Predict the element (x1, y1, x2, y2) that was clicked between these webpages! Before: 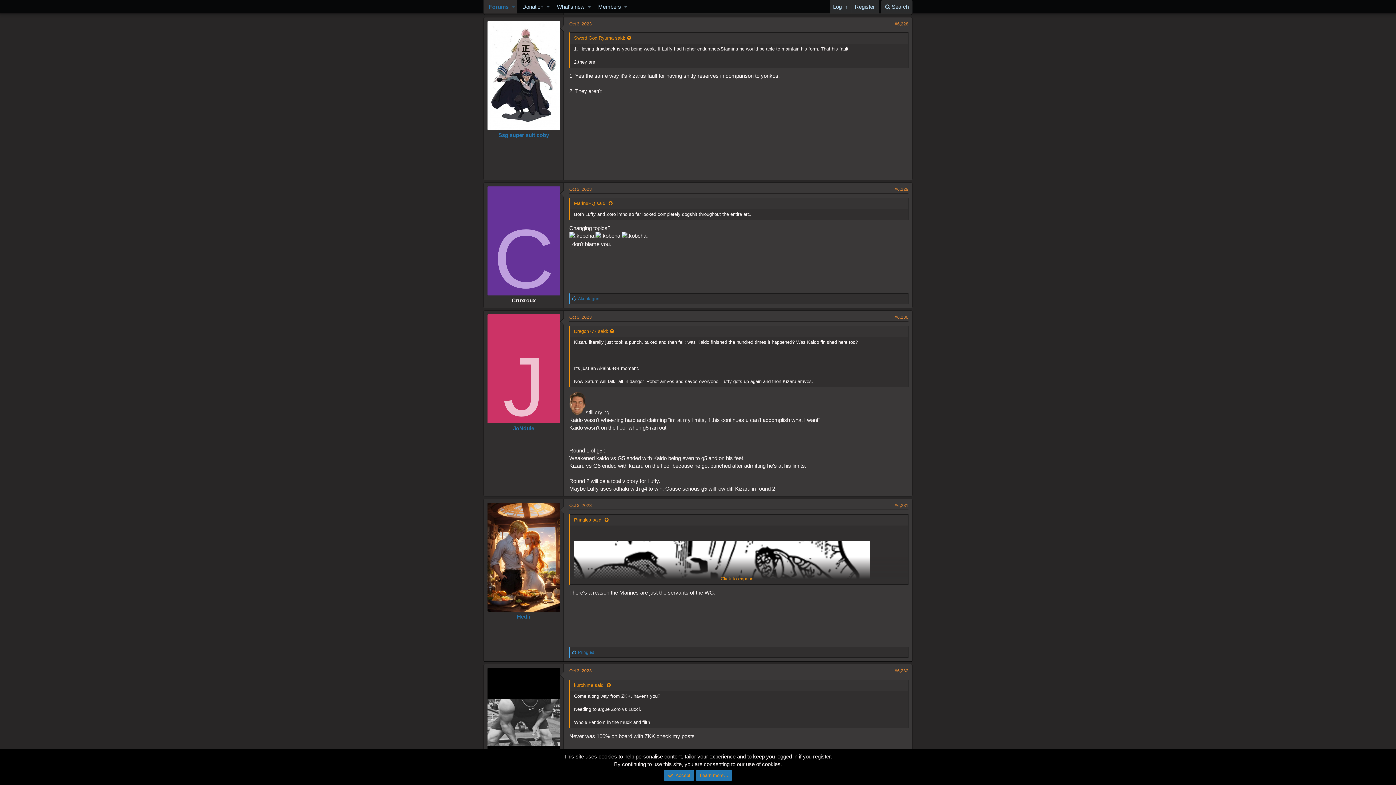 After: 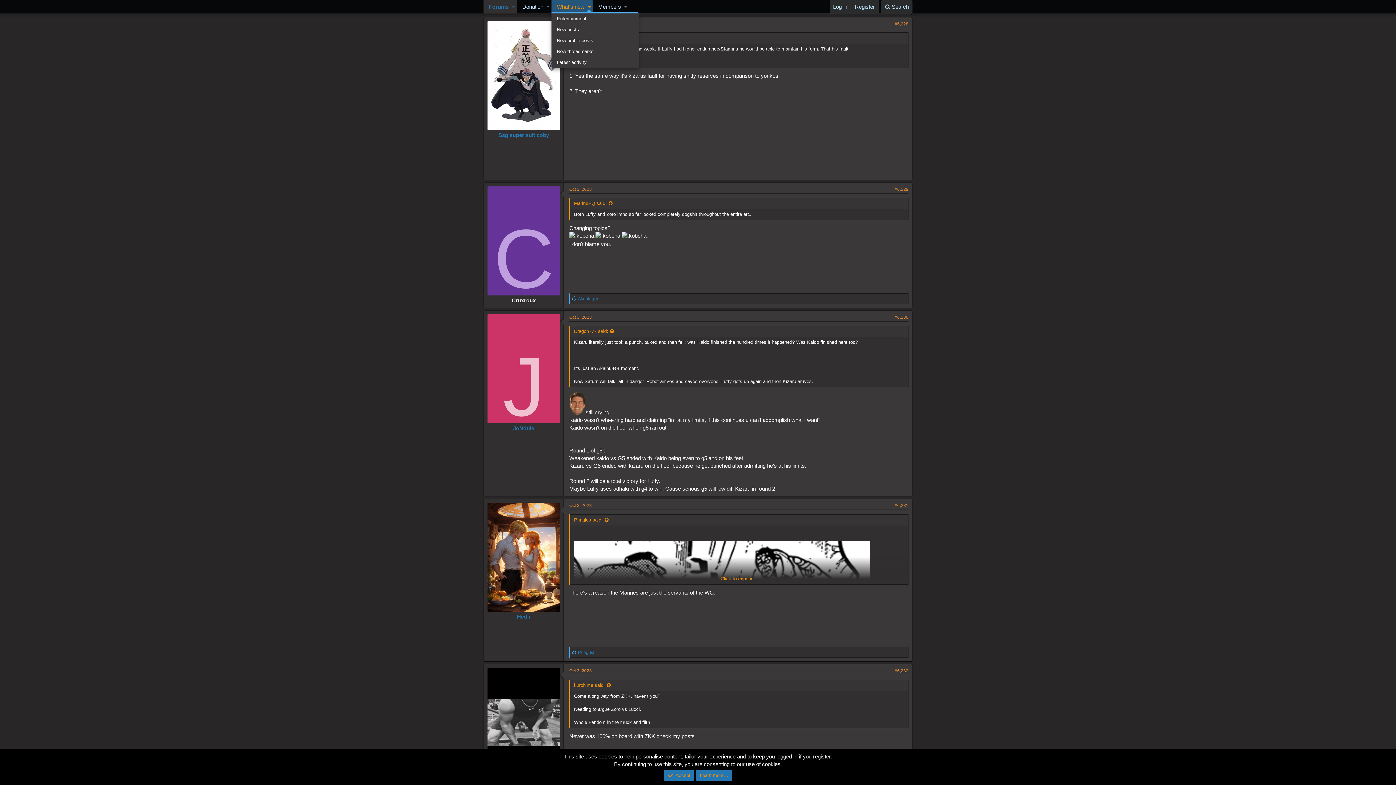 Action: bbox: (586, 0, 592, 13) label: Toggle expanded